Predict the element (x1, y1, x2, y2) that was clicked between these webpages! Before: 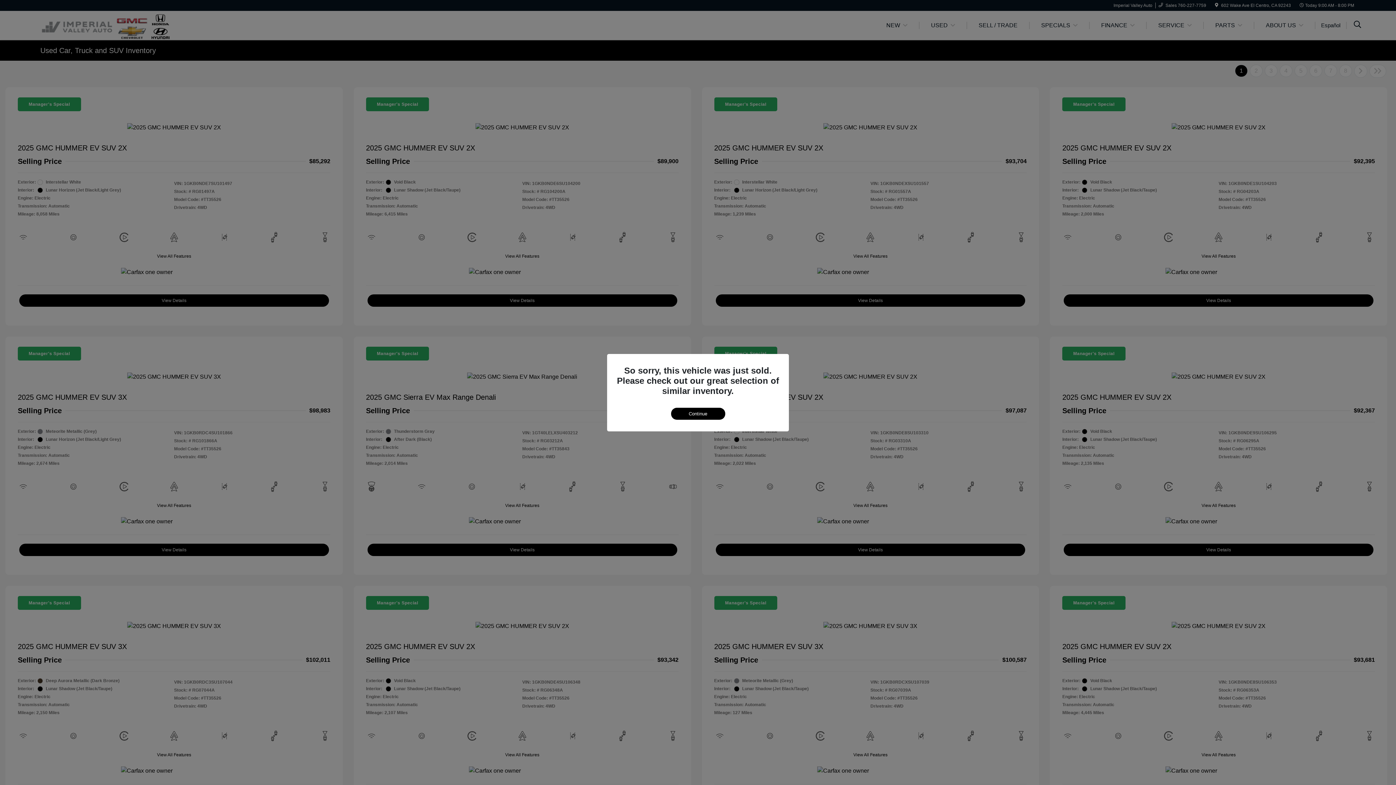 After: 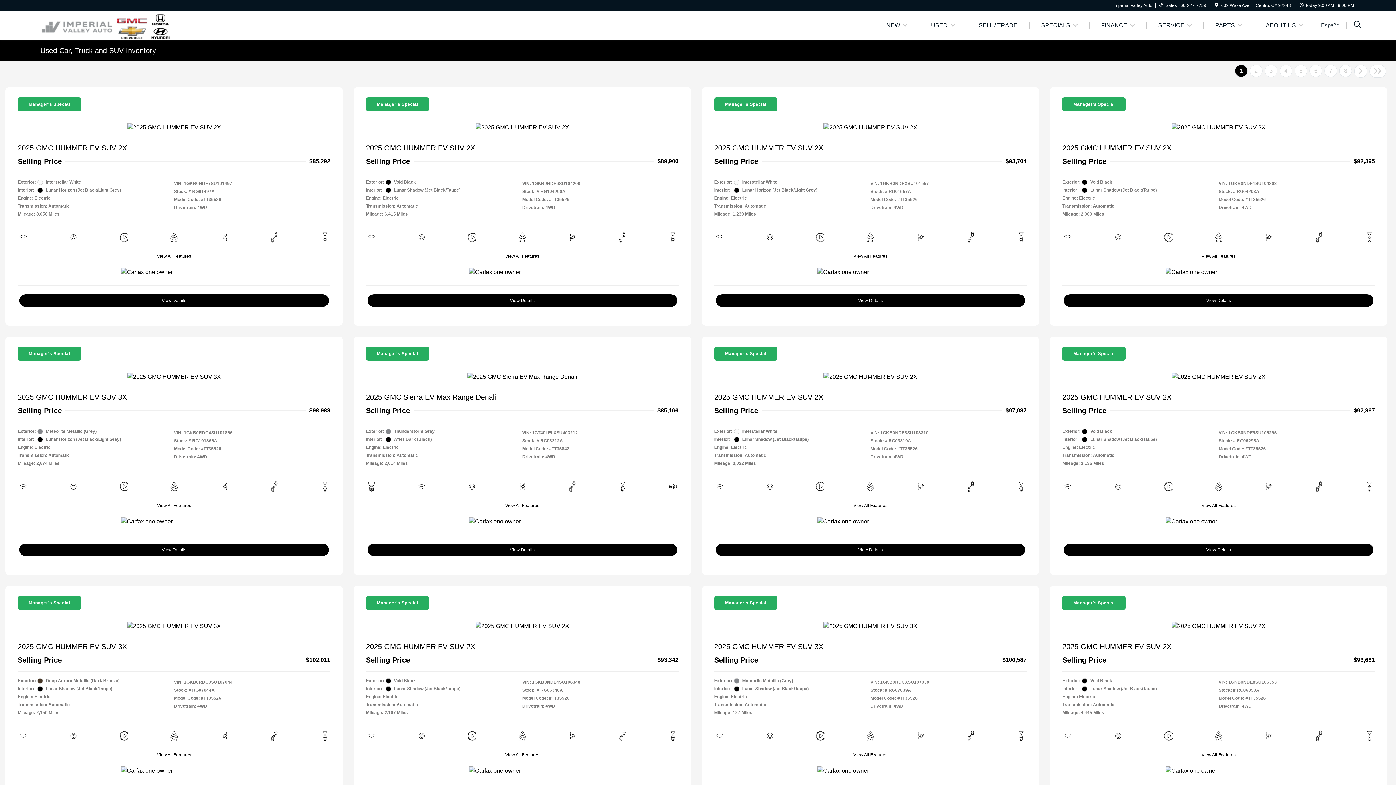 Action: label: Continue bbox: (671, 407, 725, 419)